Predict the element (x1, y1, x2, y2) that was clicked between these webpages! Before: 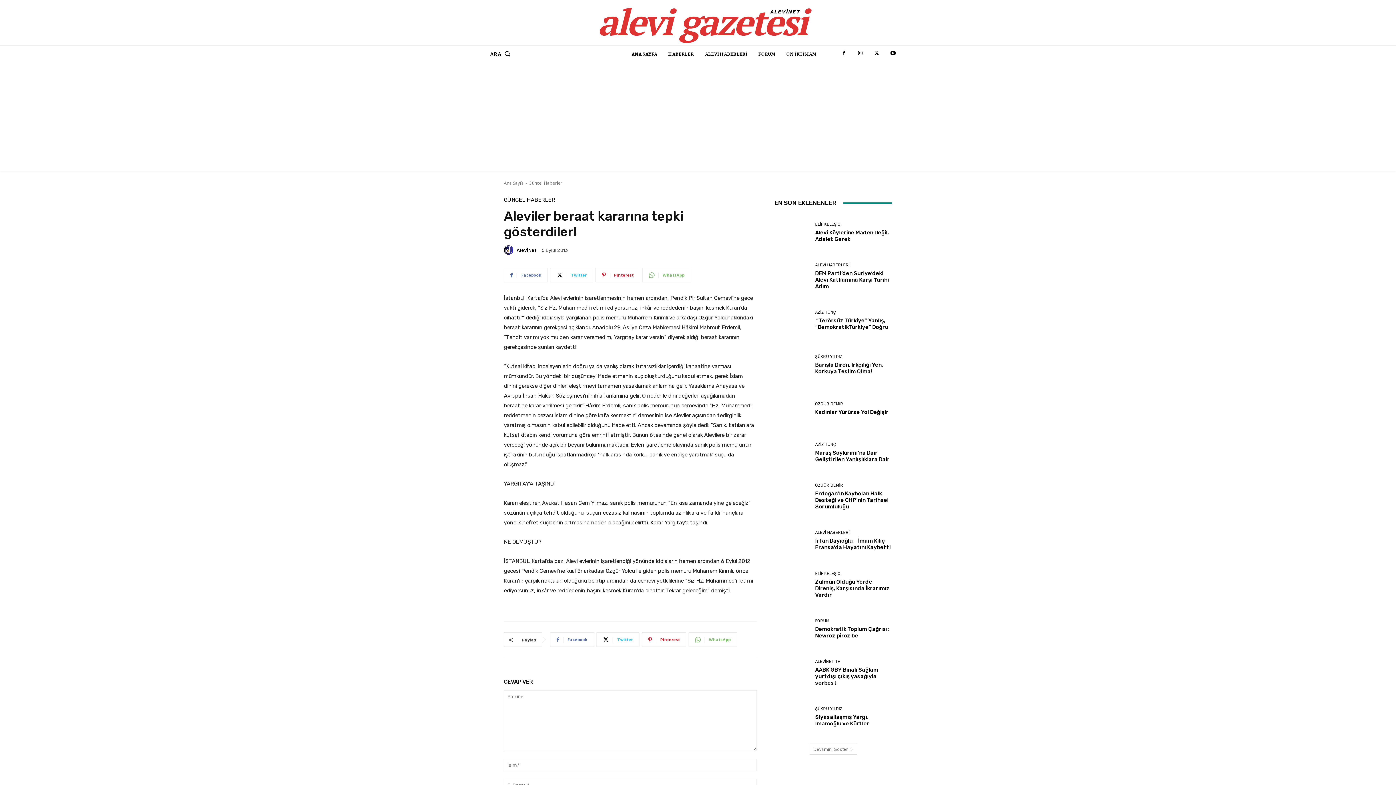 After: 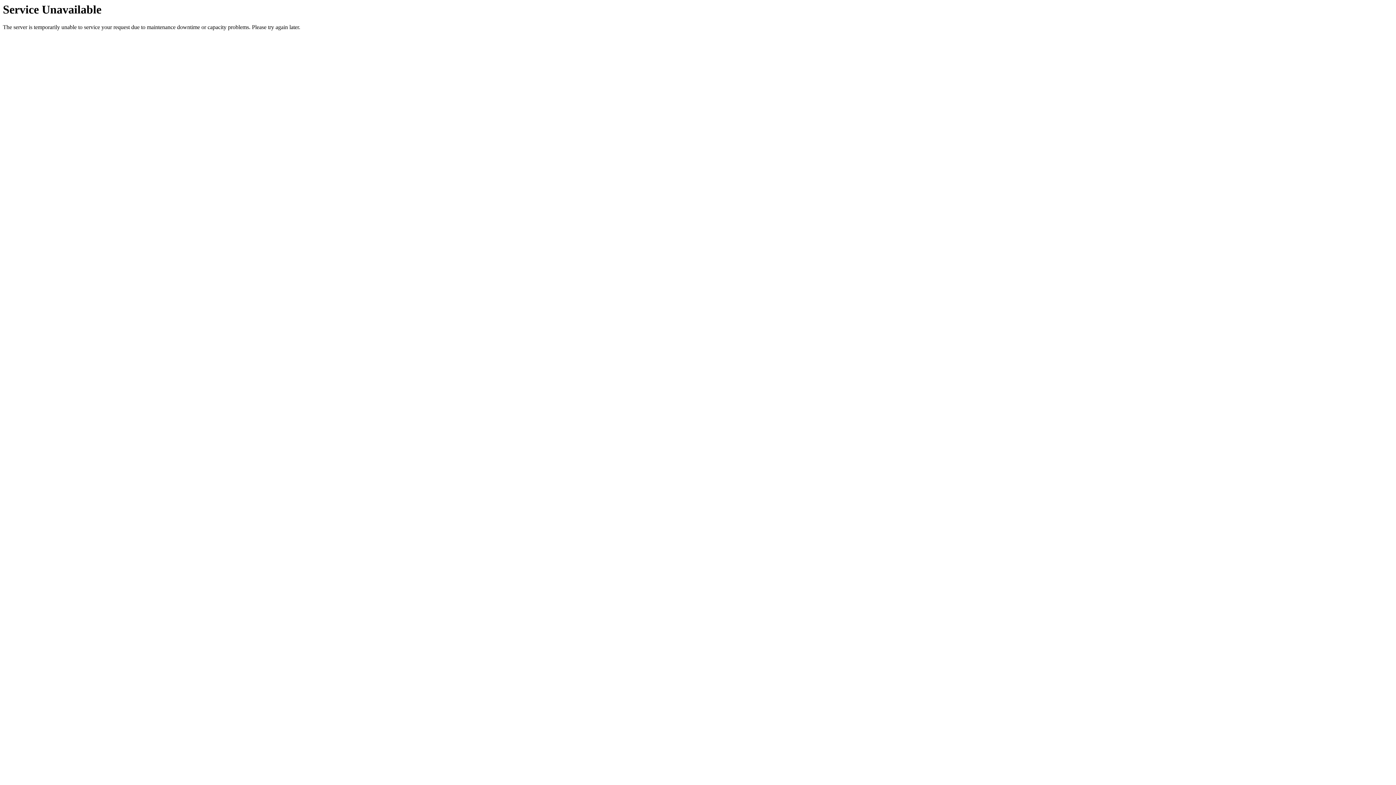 Action: bbox: (504, 180, 524, 186) label: Ana Sayfa